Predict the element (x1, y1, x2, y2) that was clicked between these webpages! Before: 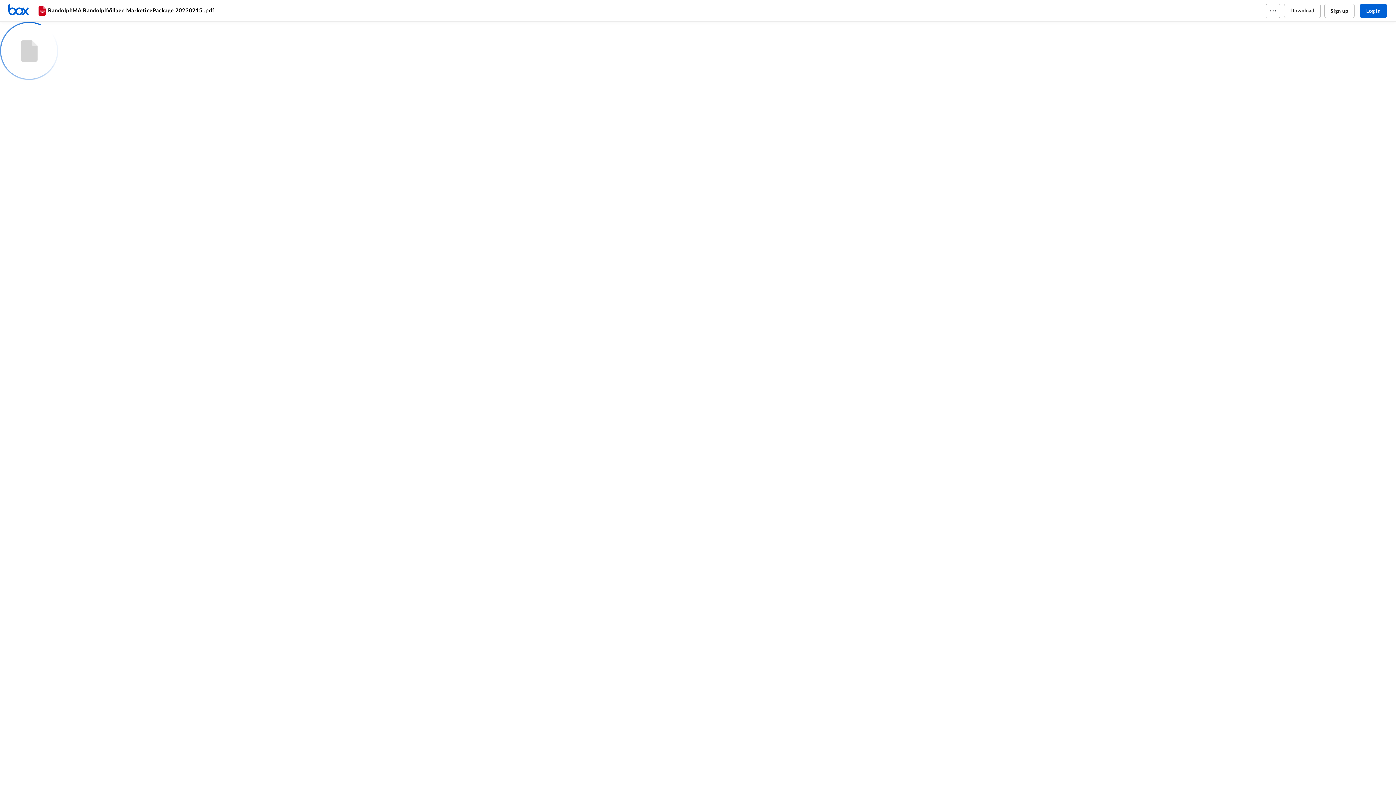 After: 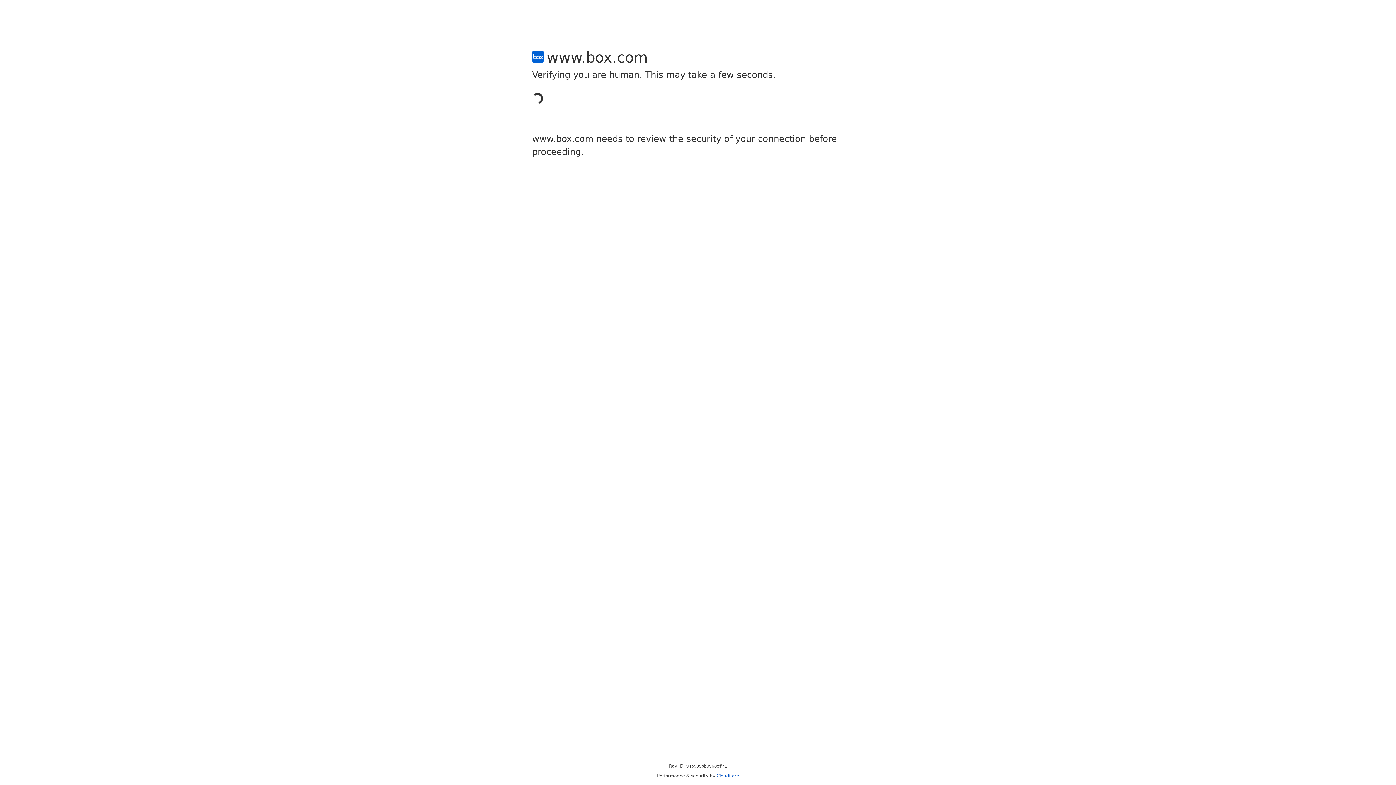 Action: bbox: (1324, 3, 1354, 18) label: Sign up